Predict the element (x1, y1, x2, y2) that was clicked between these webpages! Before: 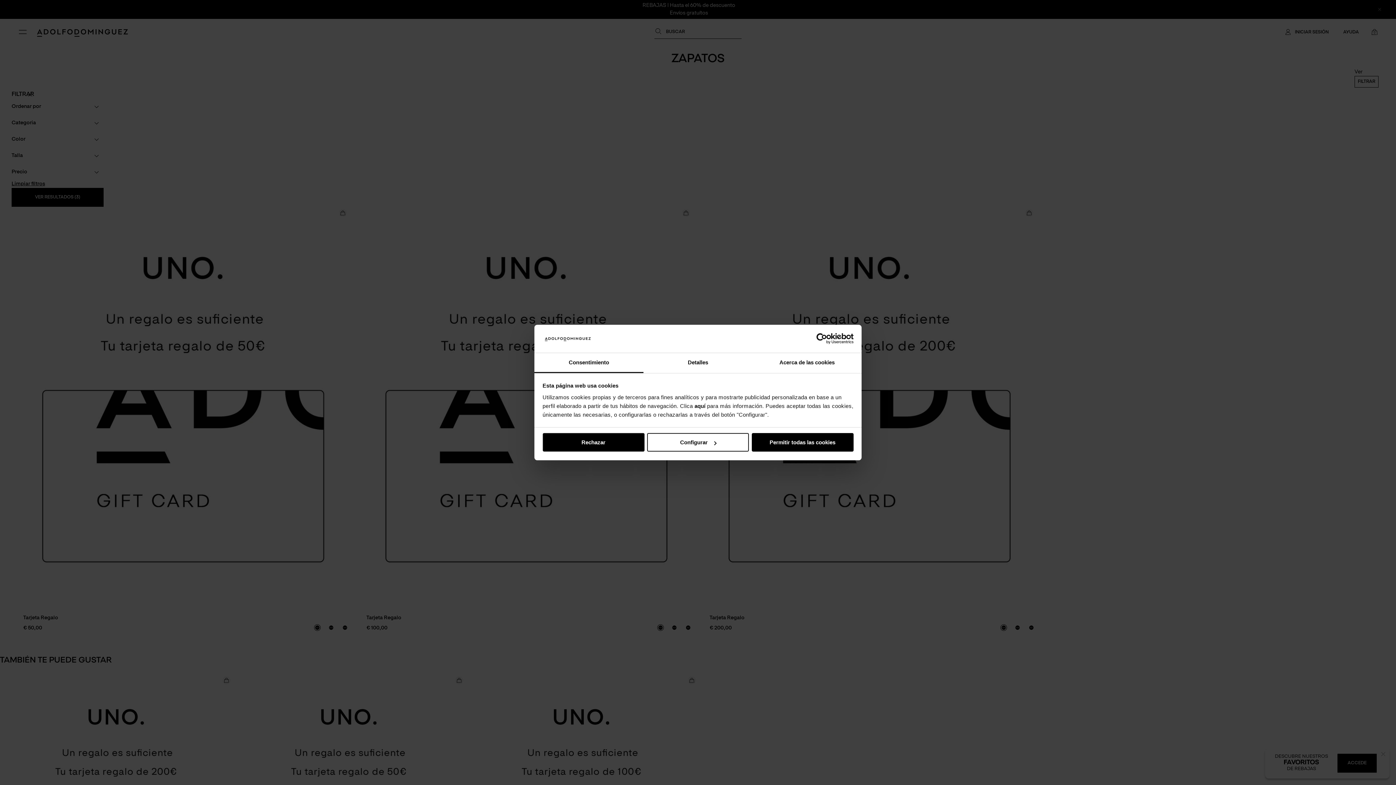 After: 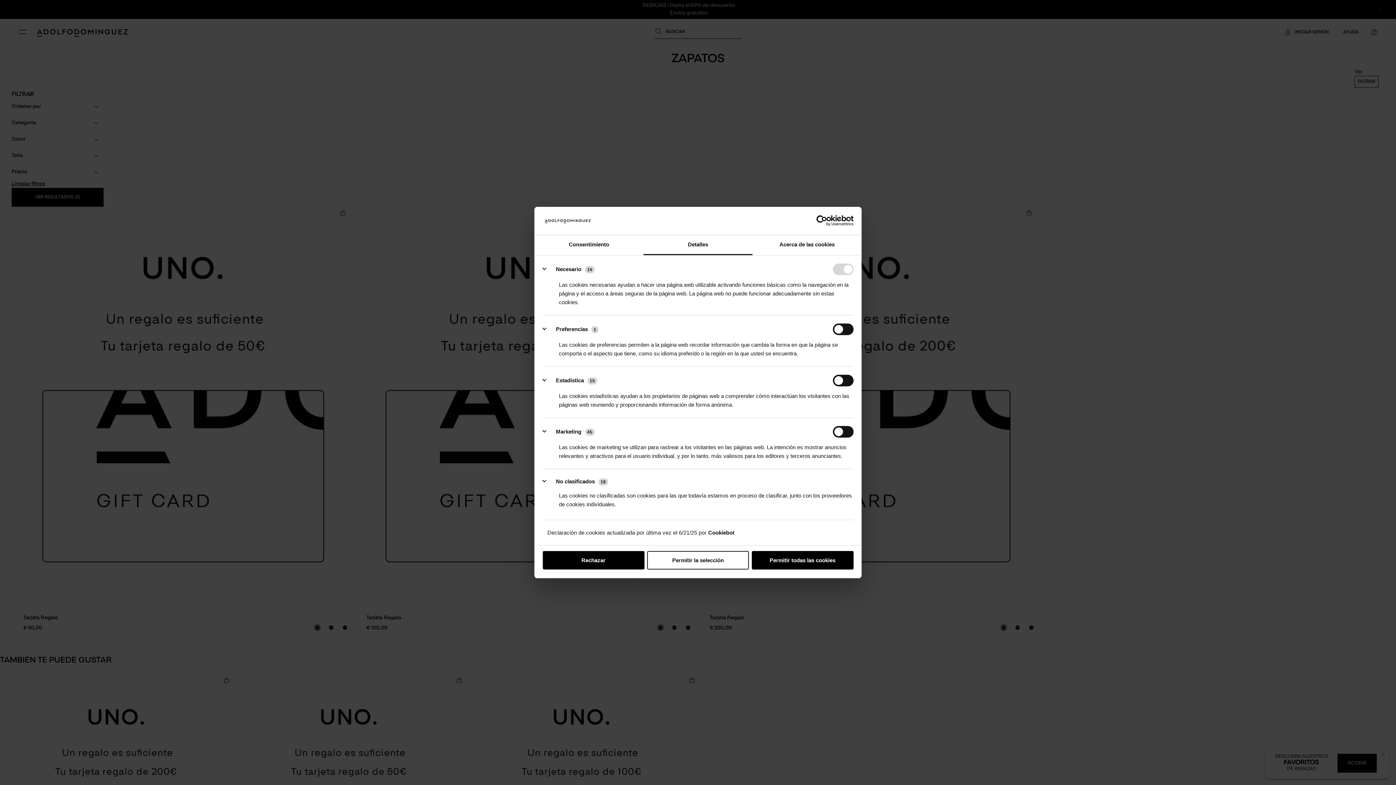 Action: label: Configurar bbox: (647, 433, 749, 451)